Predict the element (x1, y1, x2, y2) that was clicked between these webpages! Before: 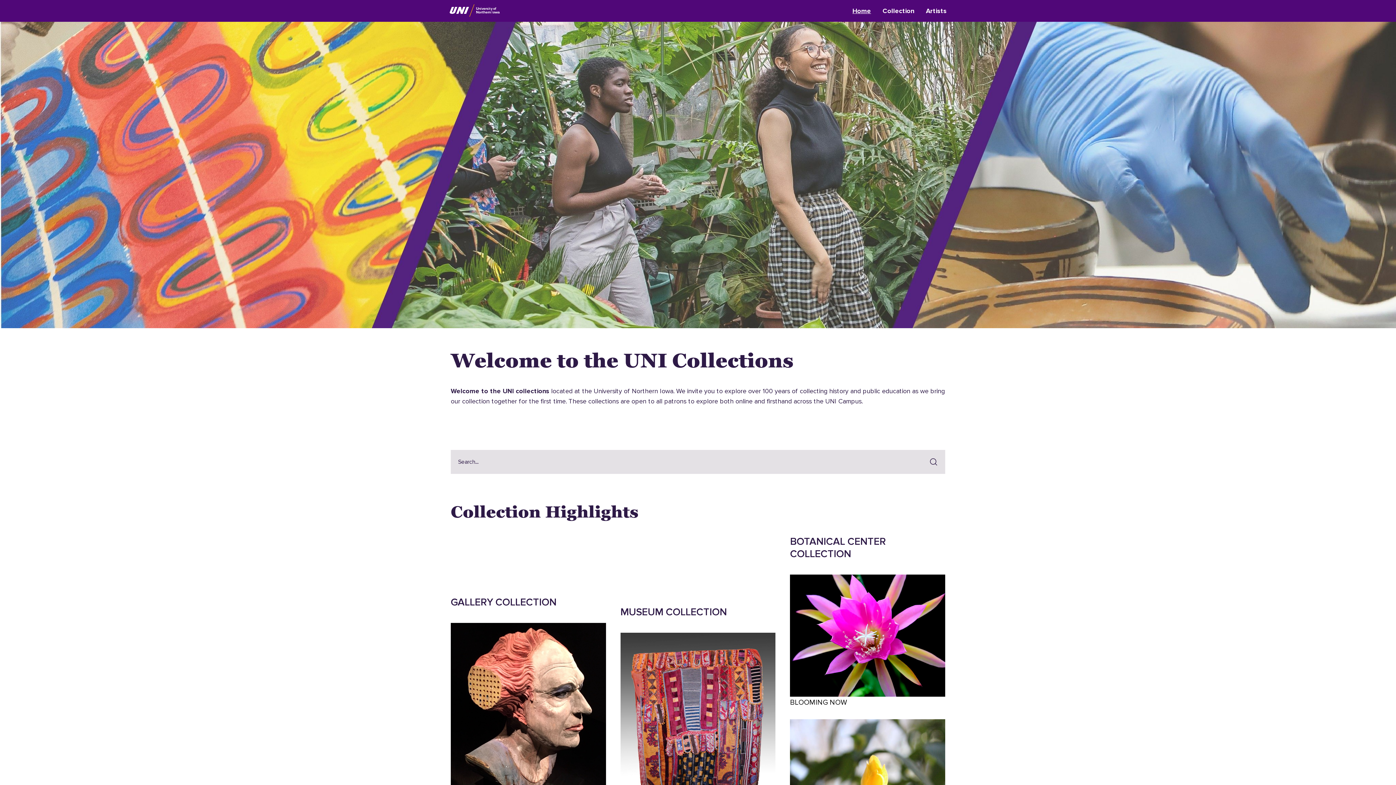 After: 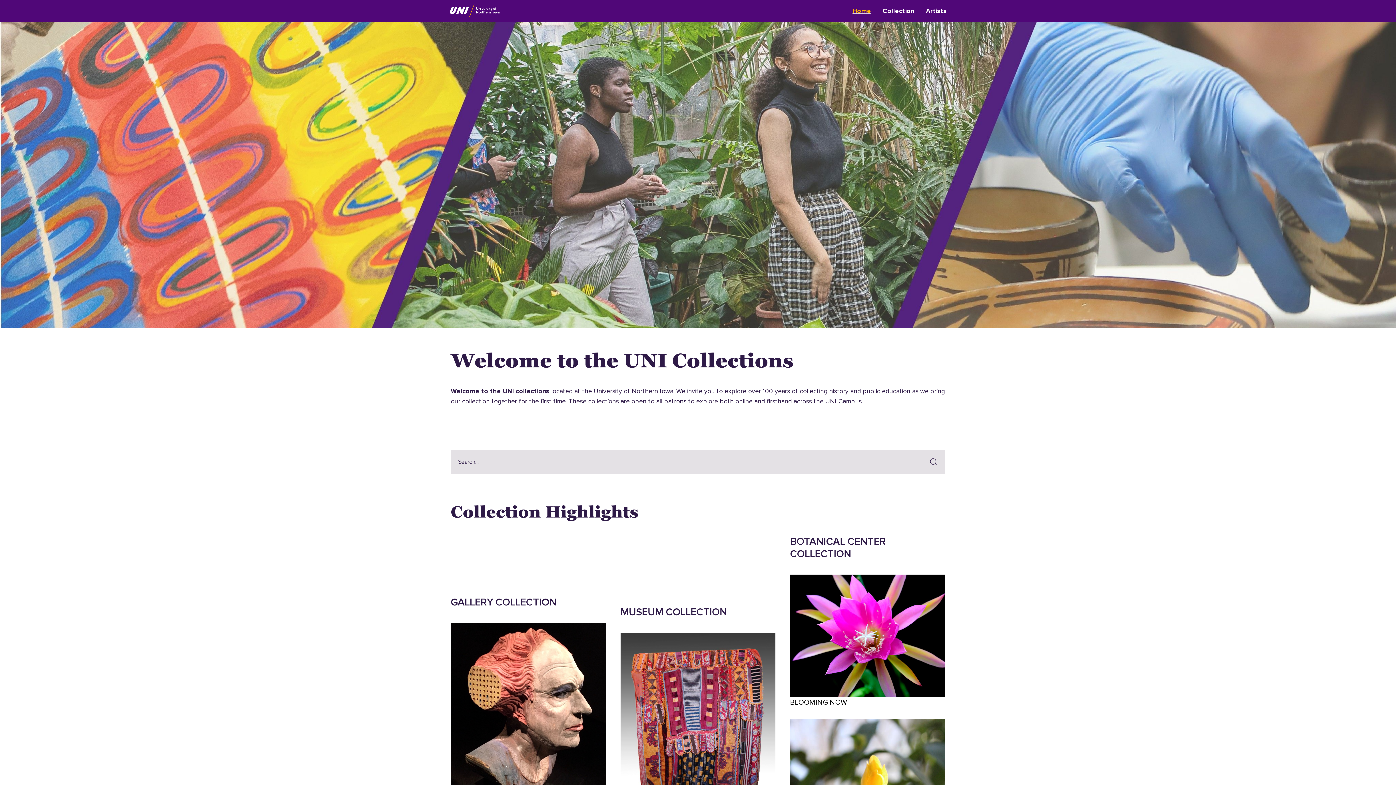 Action: label: Home bbox: (846, 3, 877, 18)